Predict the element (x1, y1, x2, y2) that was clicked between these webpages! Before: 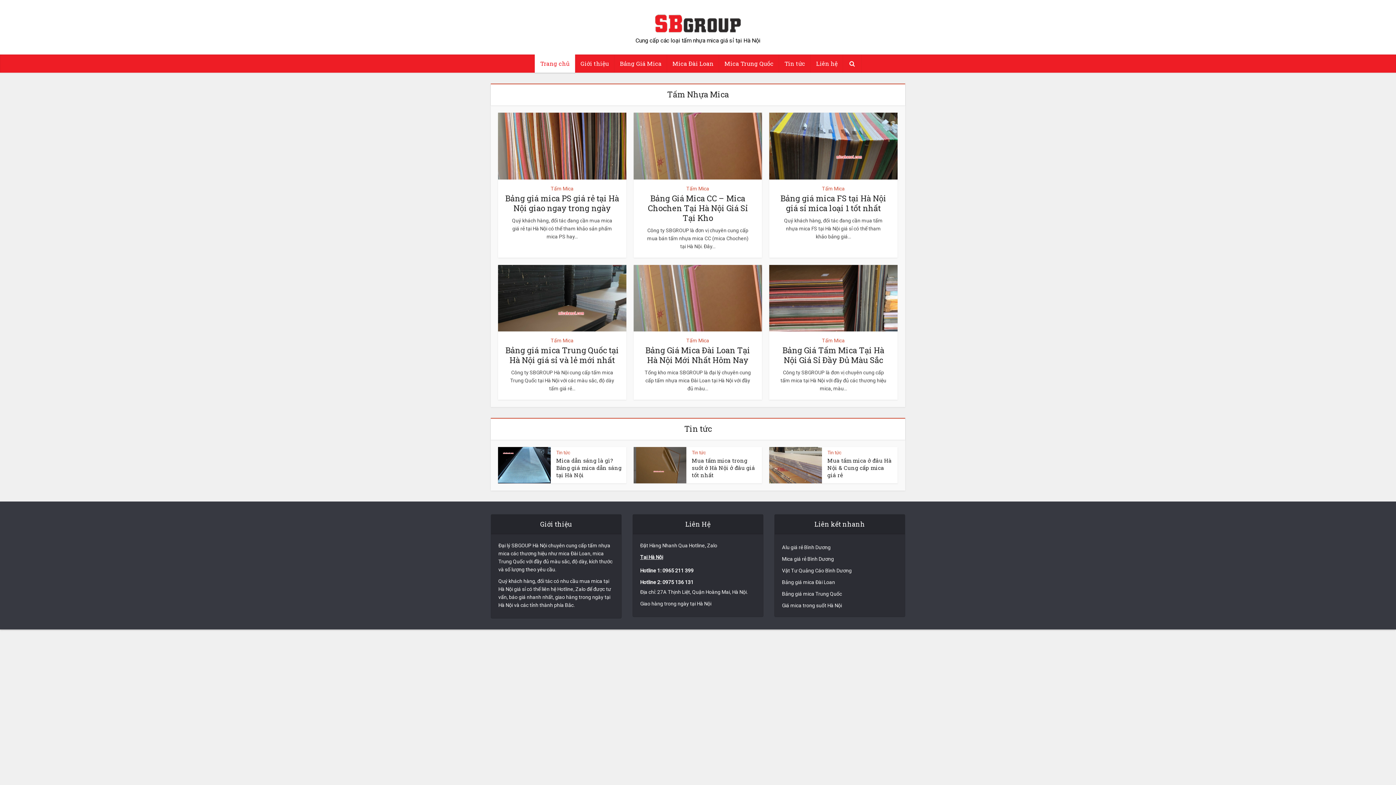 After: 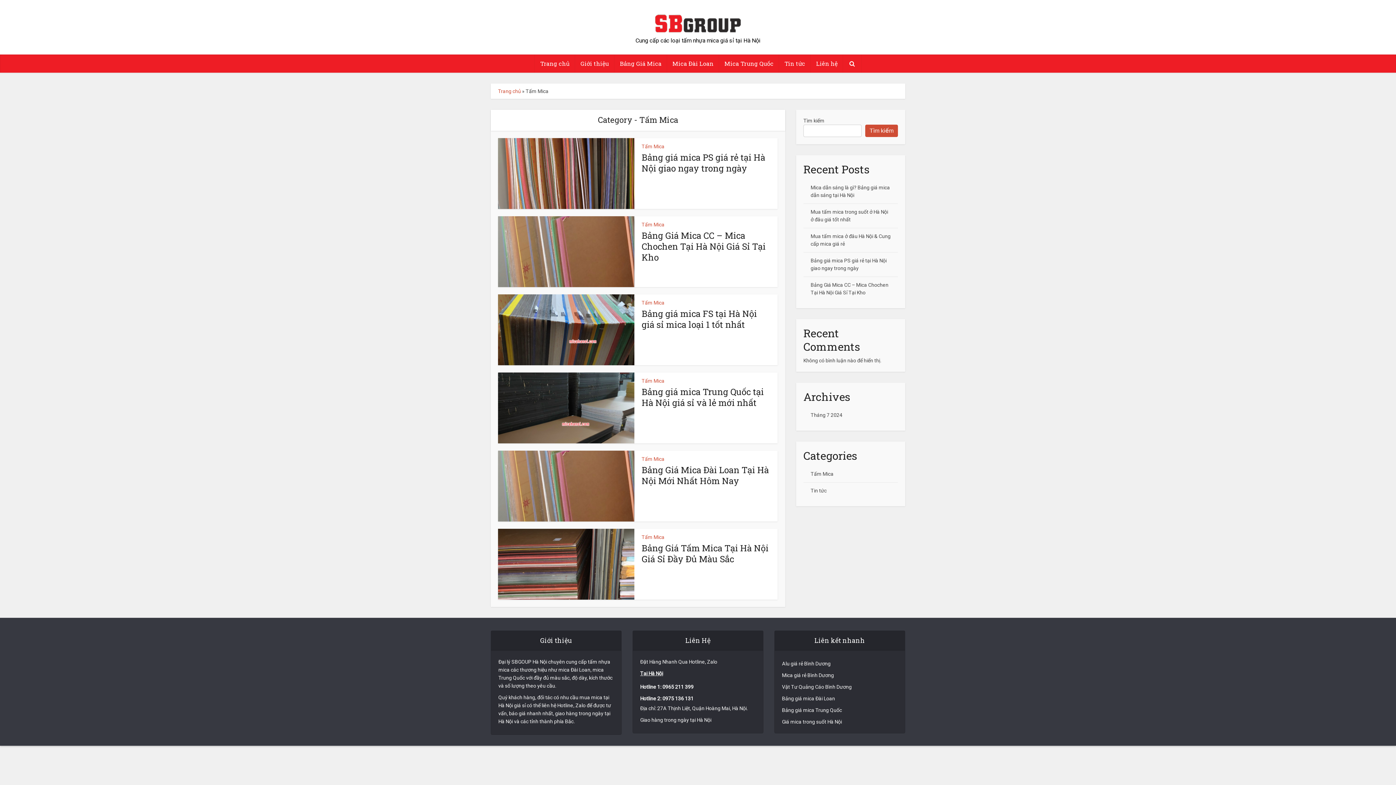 Action: bbox: (550, 336, 573, 345) label: Tấm Mica